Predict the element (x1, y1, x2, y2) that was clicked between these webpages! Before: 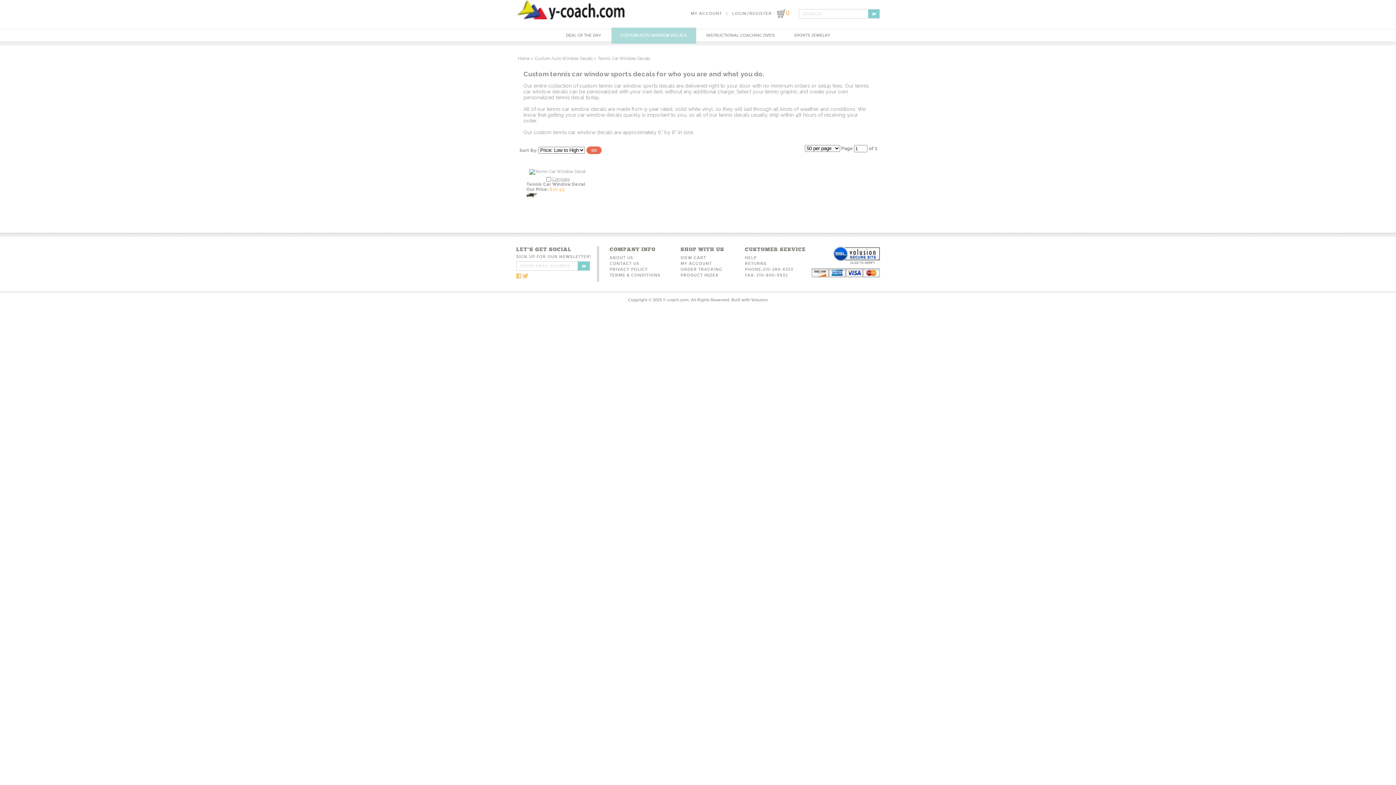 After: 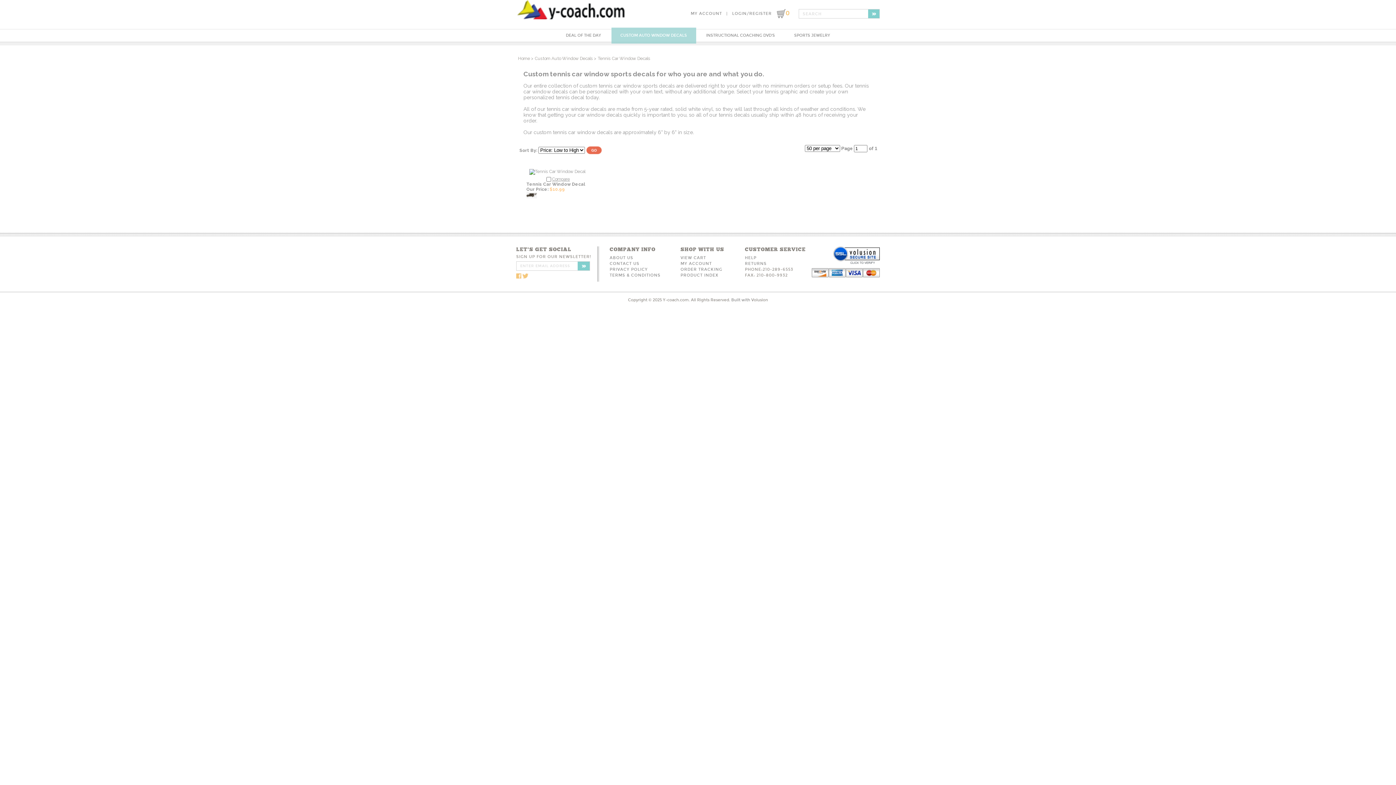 Action: bbox: (597, 56, 650, 61) label: Tennis Car Window Decals